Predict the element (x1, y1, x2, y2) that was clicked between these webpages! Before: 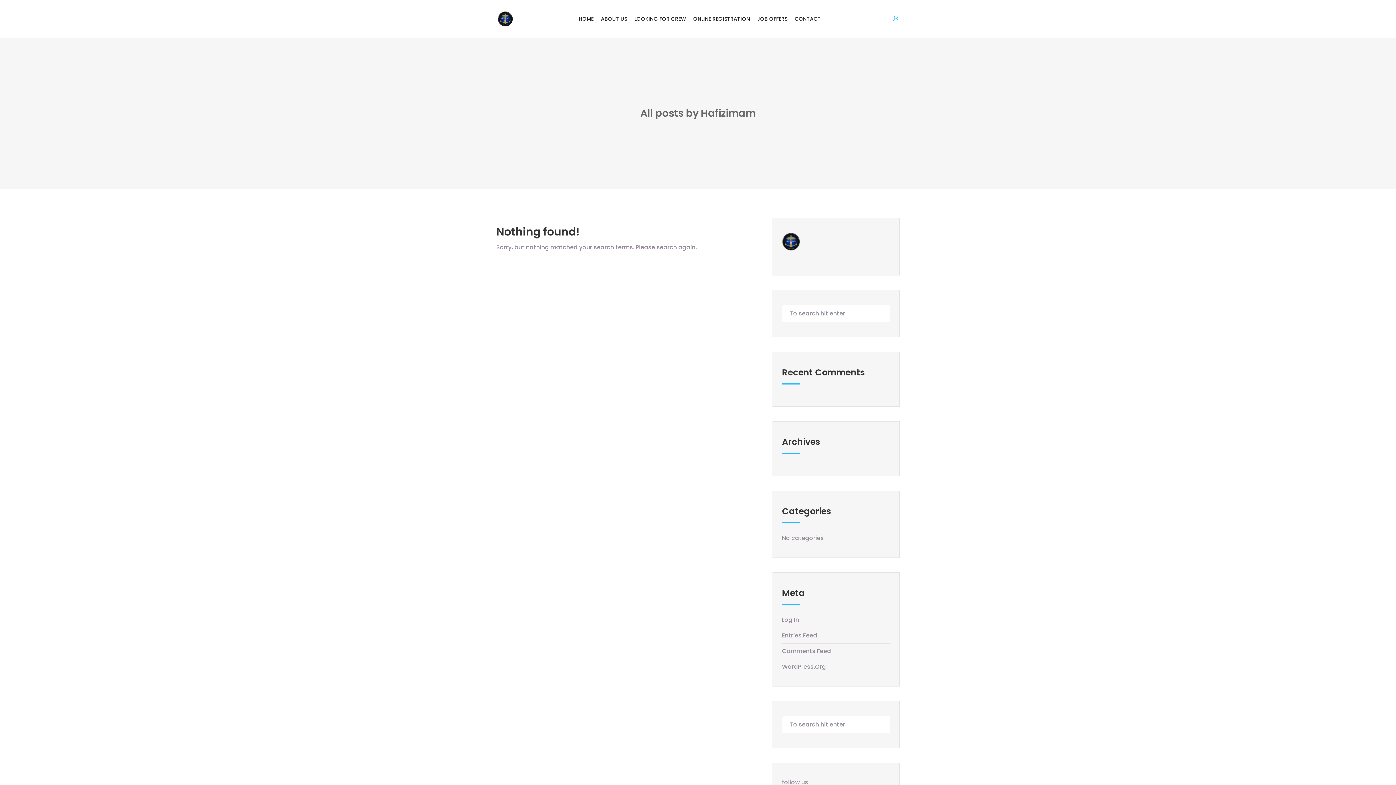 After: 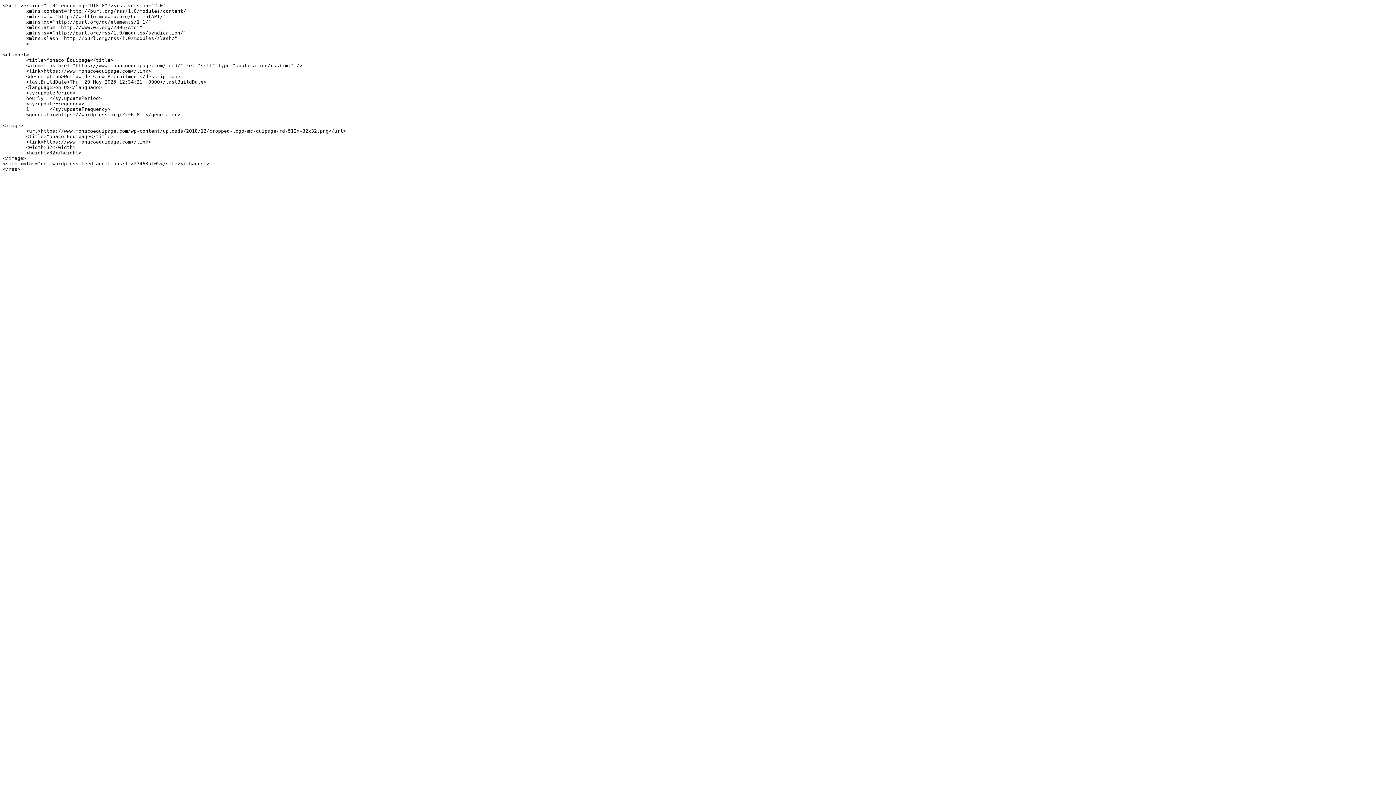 Action: label: Entries Feed bbox: (782, 631, 817, 640)